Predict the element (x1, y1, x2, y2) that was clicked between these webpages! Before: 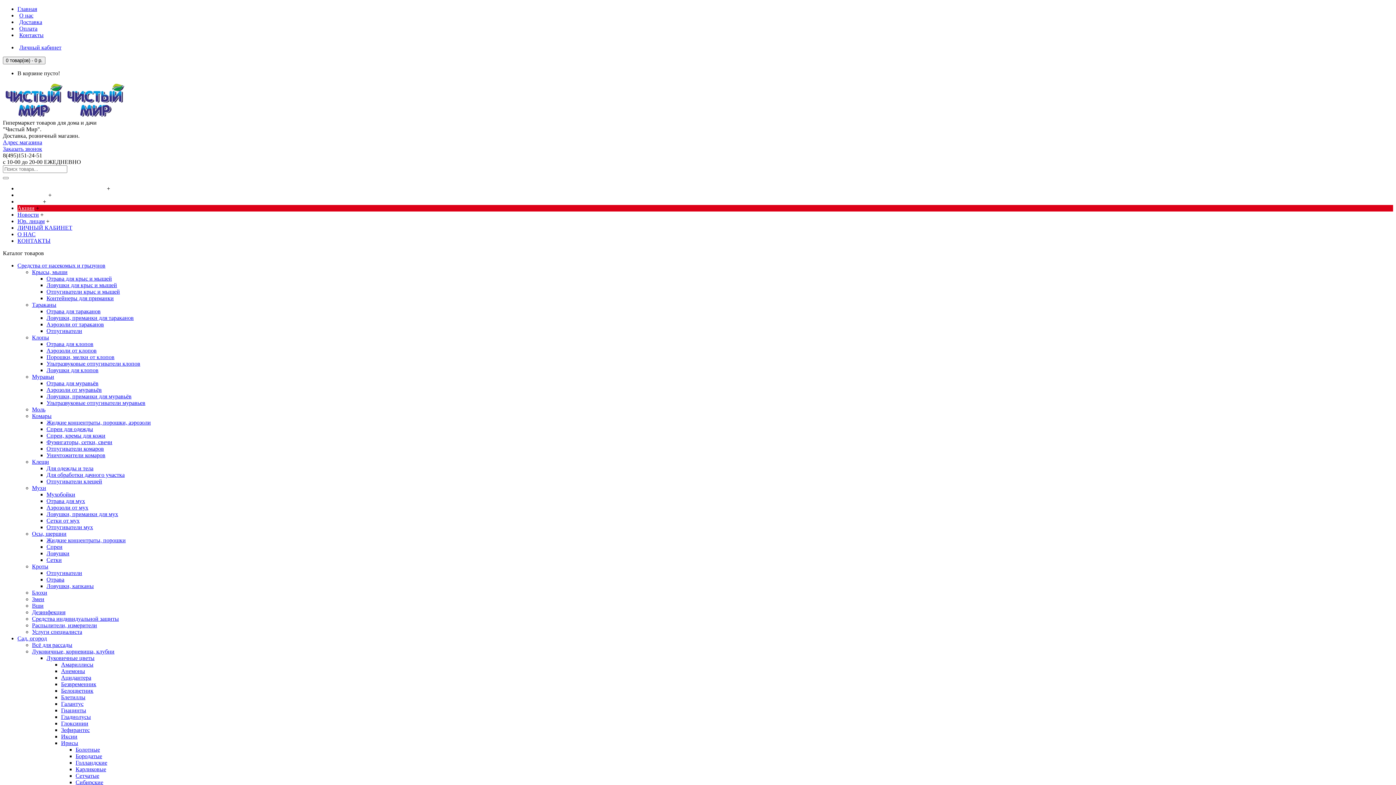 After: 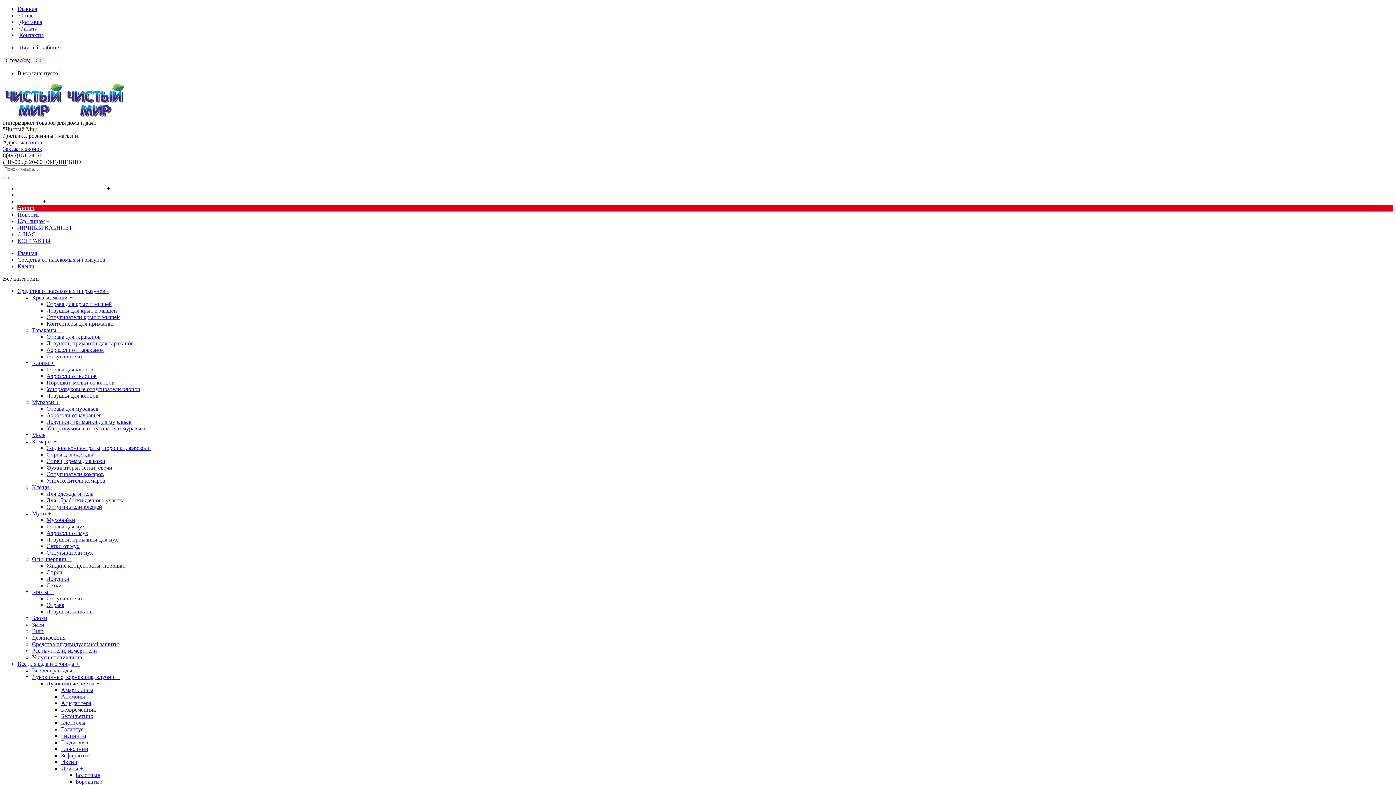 Action: bbox: (32, 458, 49, 465) label: Клещи